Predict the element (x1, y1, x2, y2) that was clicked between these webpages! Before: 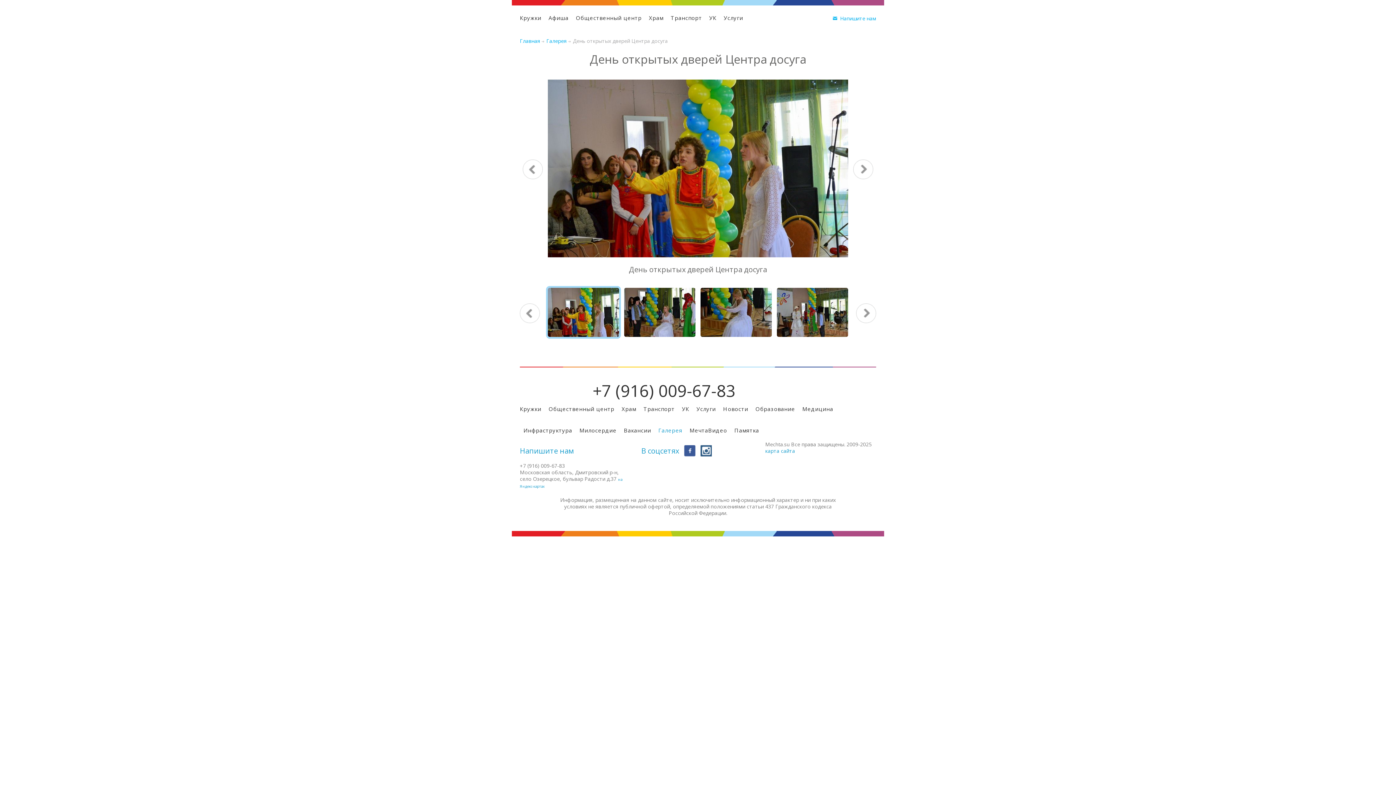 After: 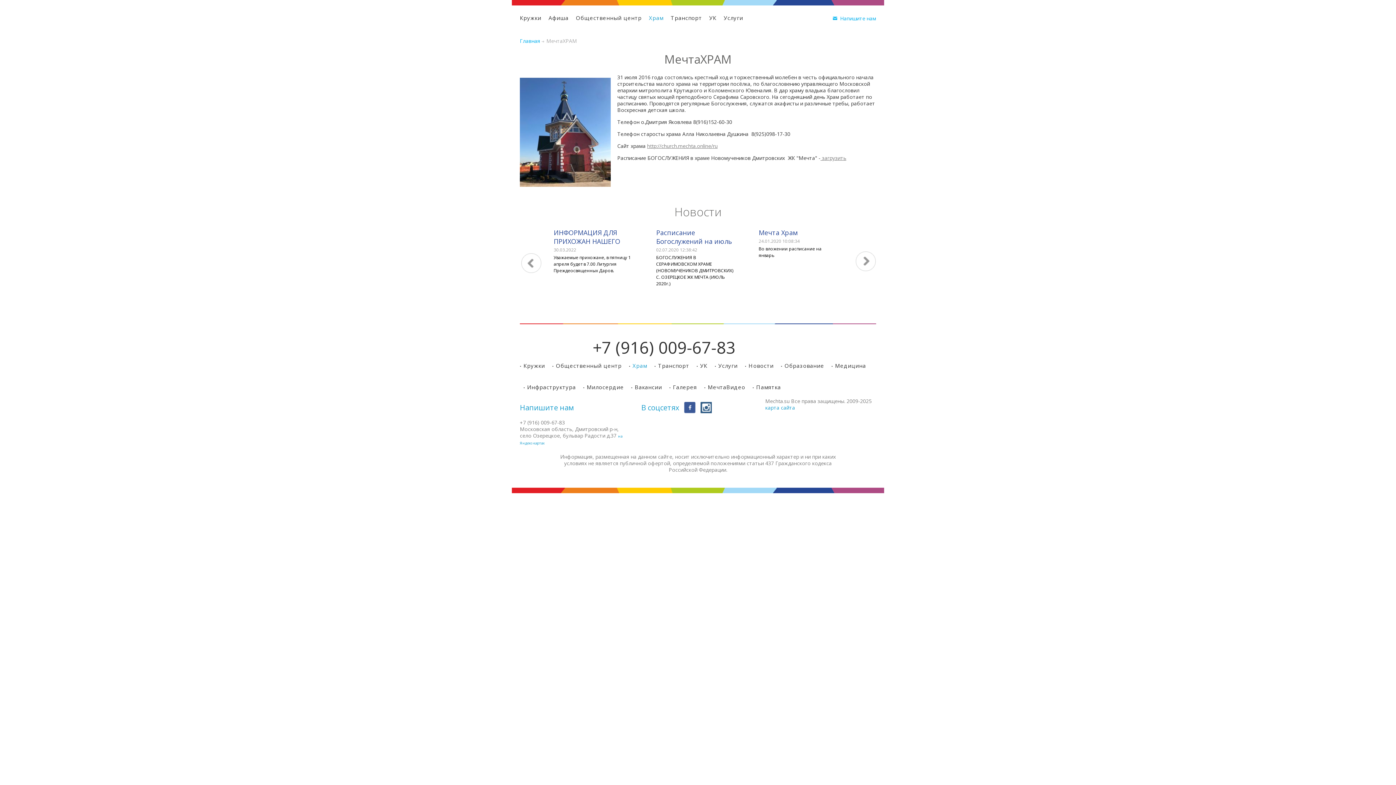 Action: bbox: (649, 14, 663, 21) label: Храм